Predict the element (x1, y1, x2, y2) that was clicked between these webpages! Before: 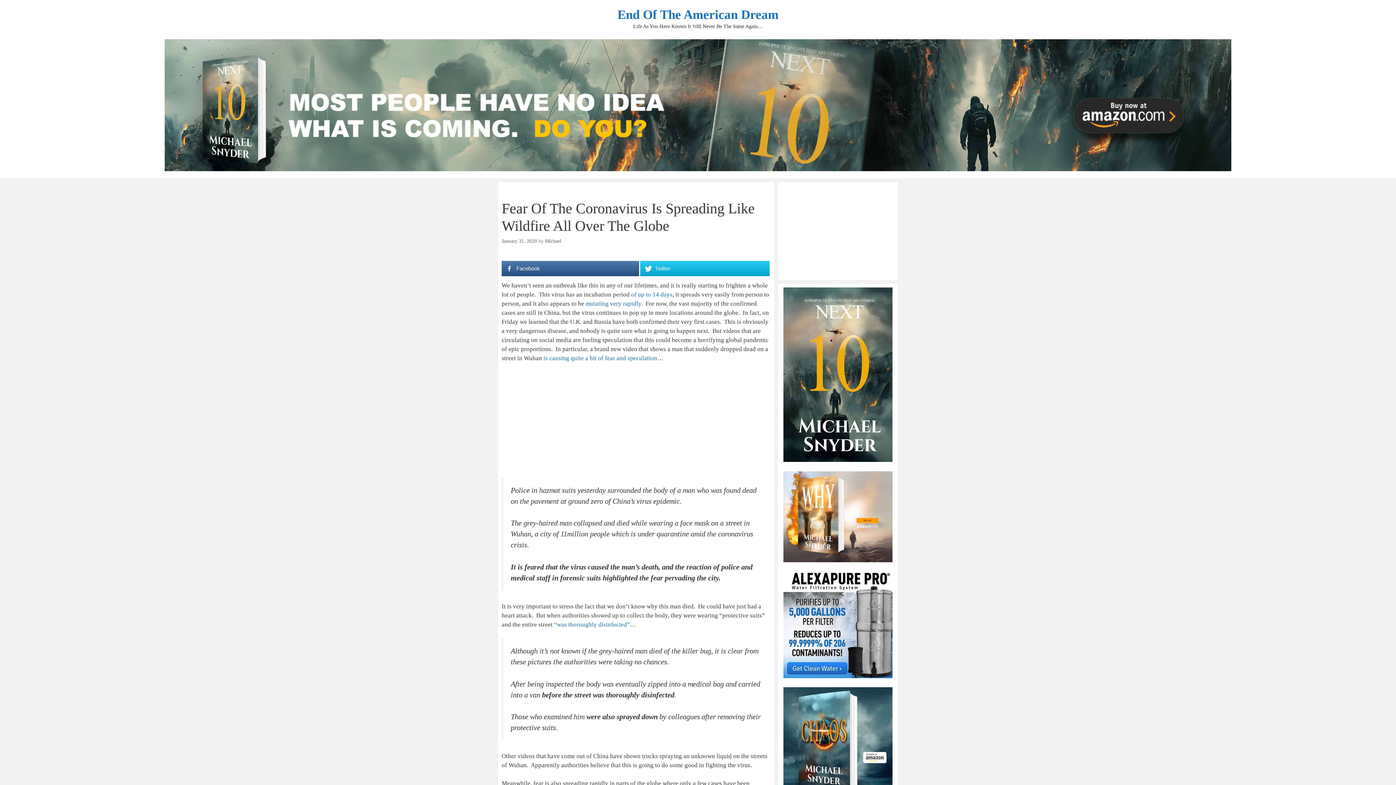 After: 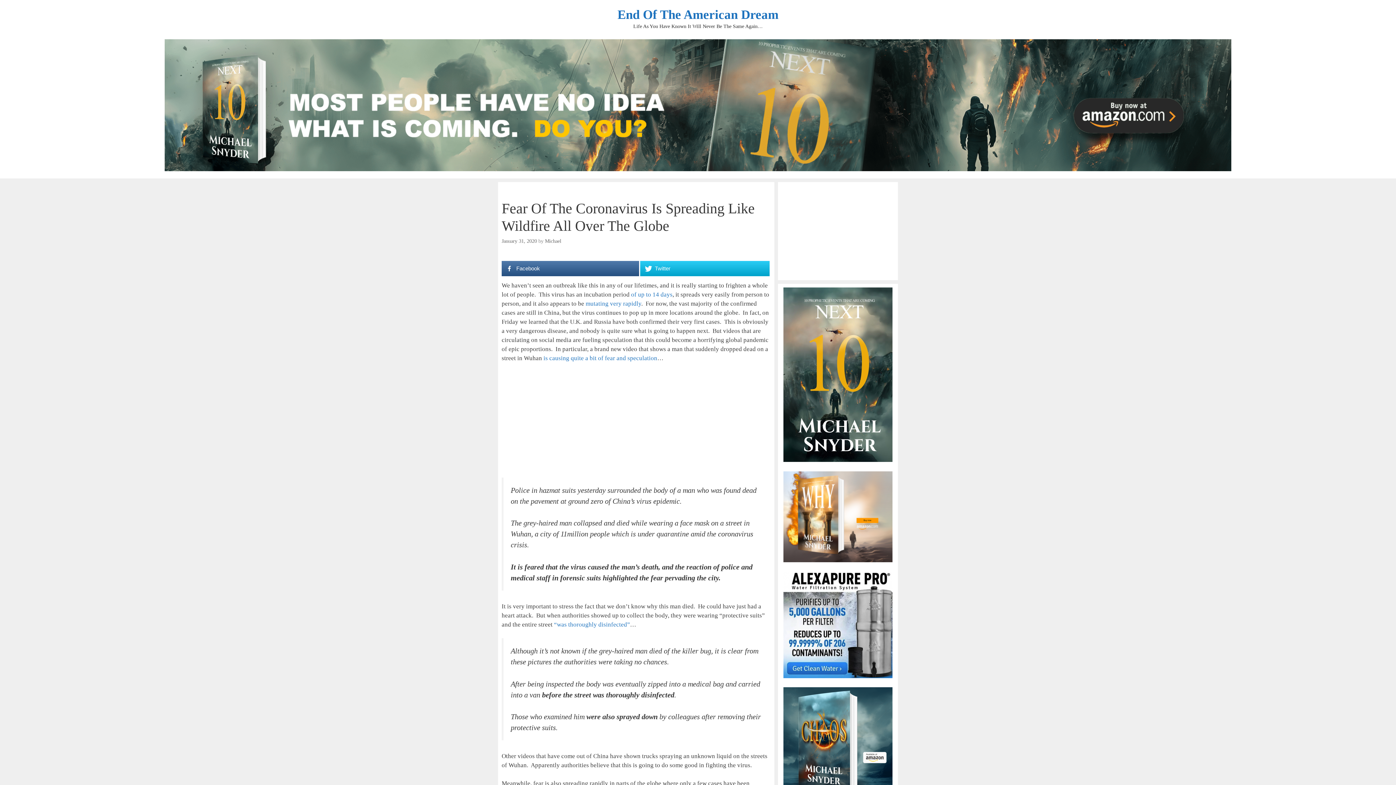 Action: bbox: (781, 571, 894, 678)